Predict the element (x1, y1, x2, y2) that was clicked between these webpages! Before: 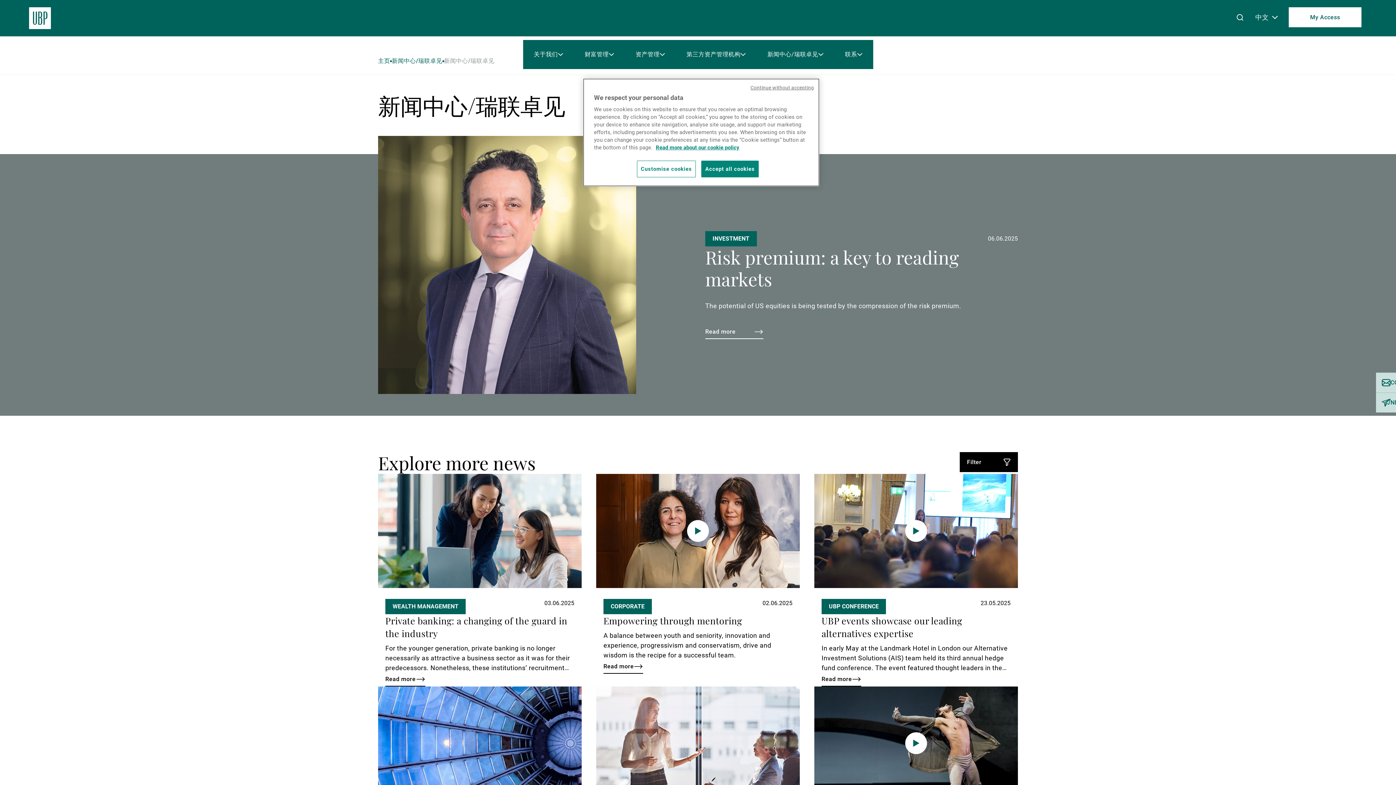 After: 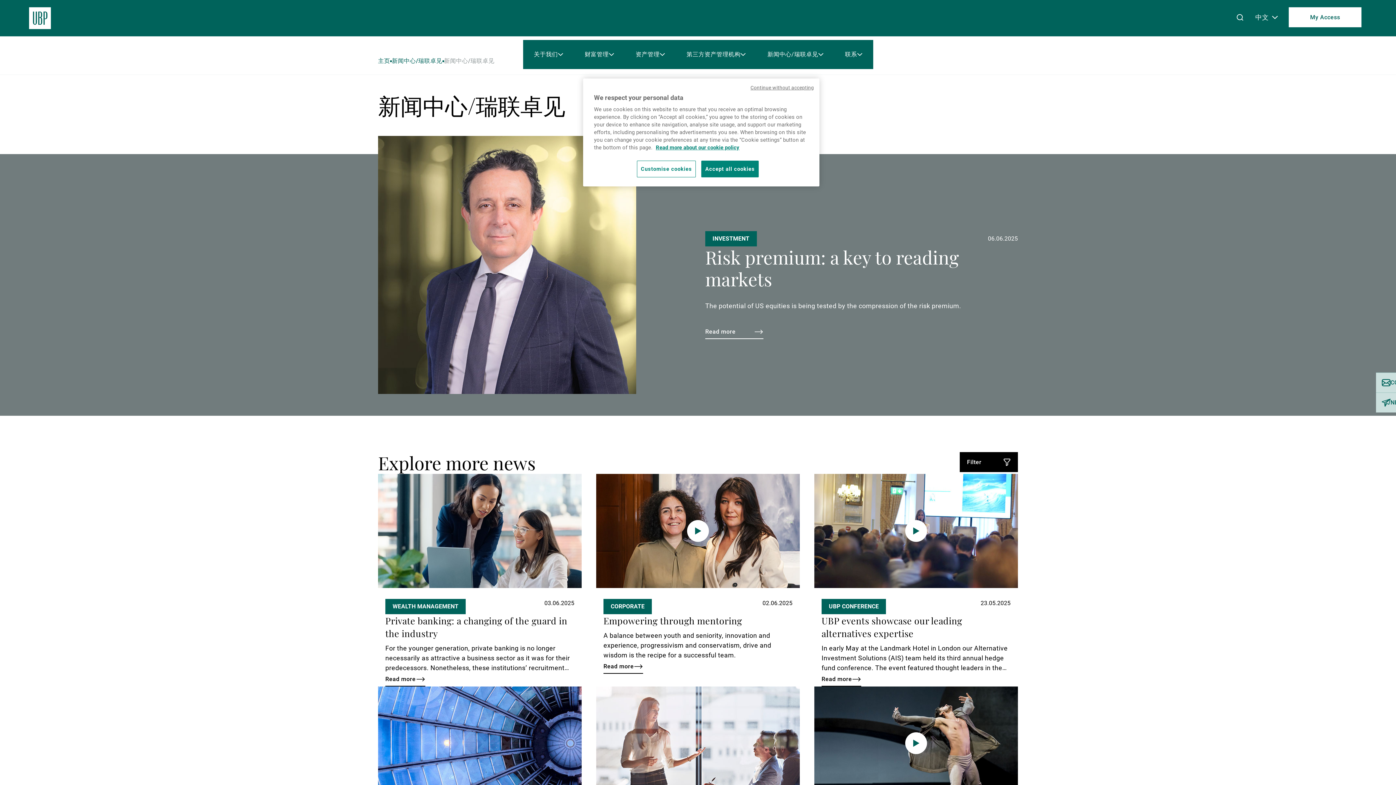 Action: bbox: (756, 40, 834, 69) label: 新闻中心/瑞联卓见